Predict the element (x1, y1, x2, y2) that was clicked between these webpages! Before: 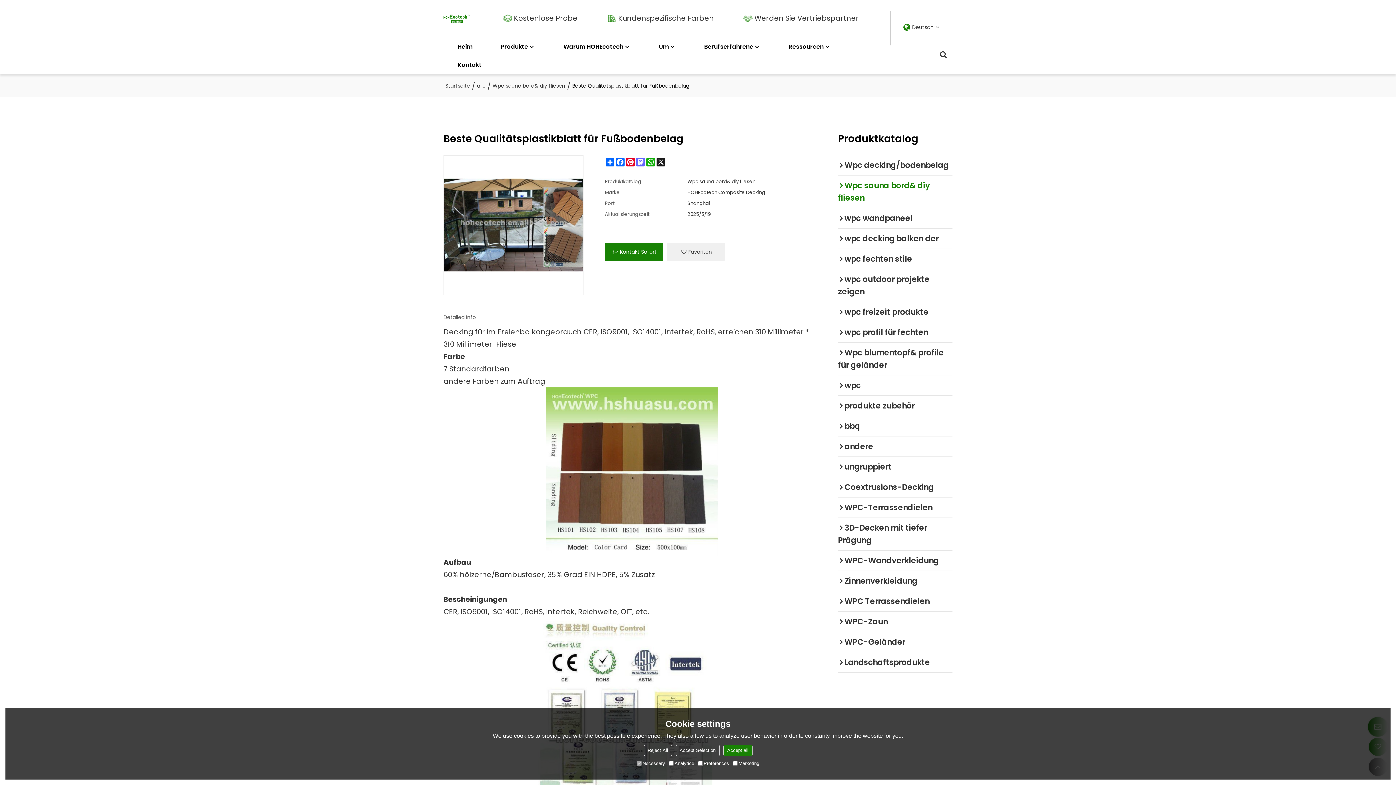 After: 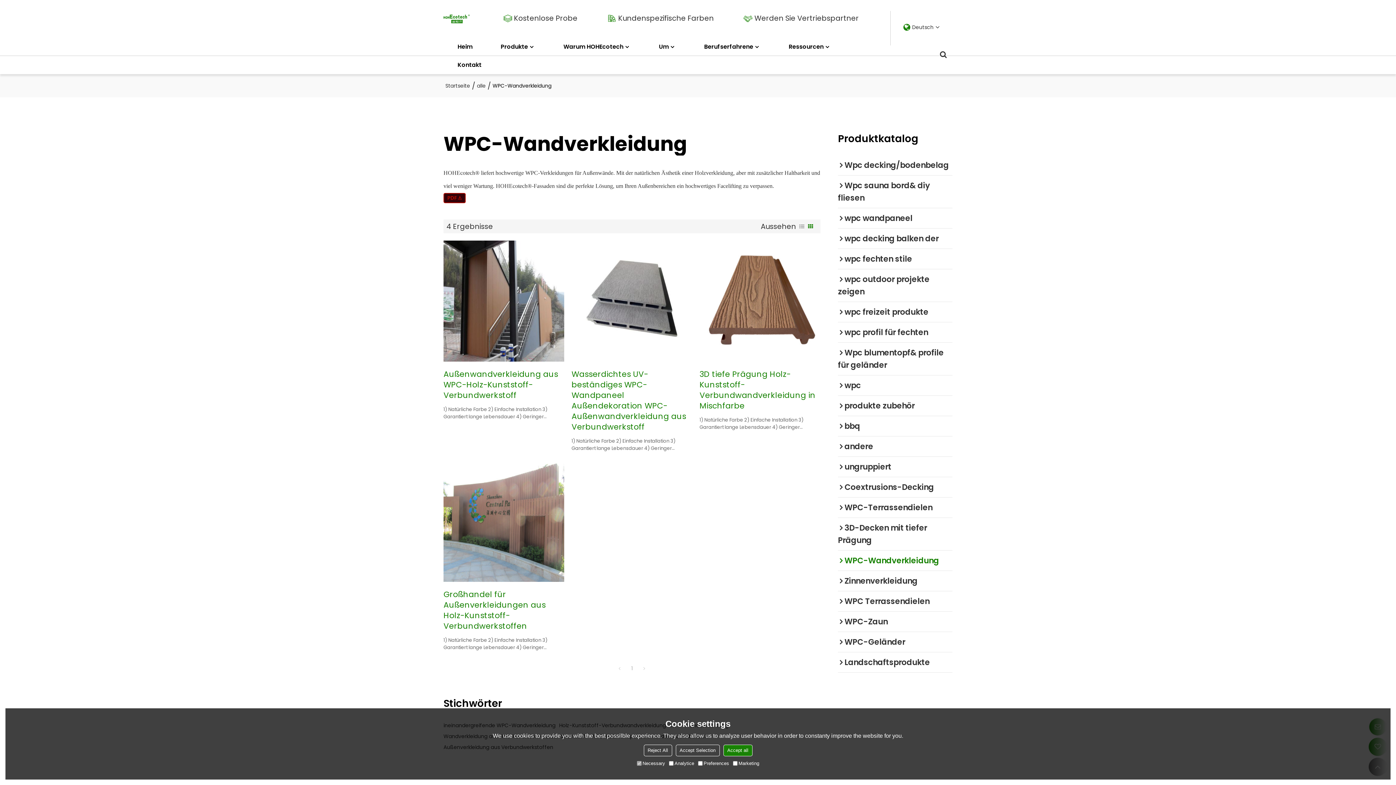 Action: label: WPC-Wandverkleidung bbox: (838, 550, 952, 571)